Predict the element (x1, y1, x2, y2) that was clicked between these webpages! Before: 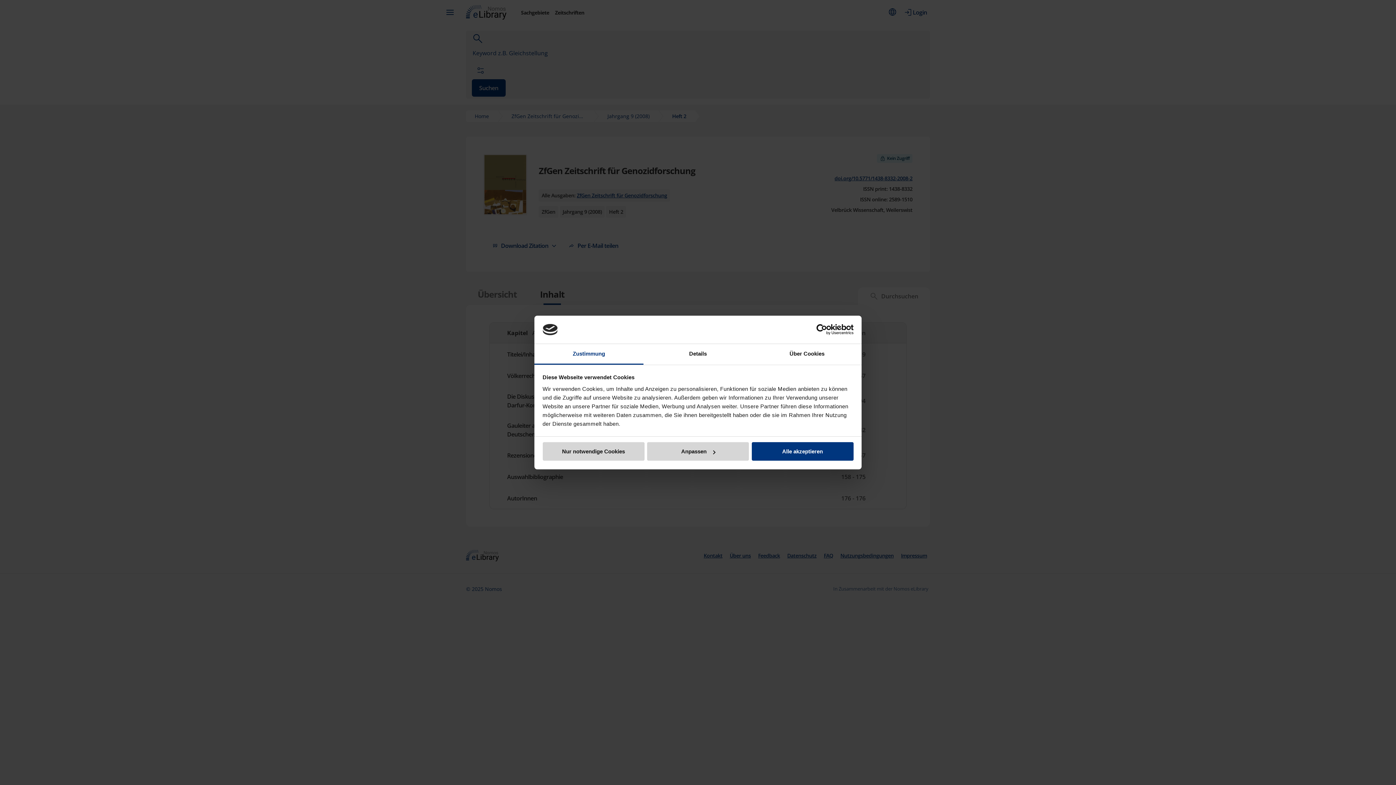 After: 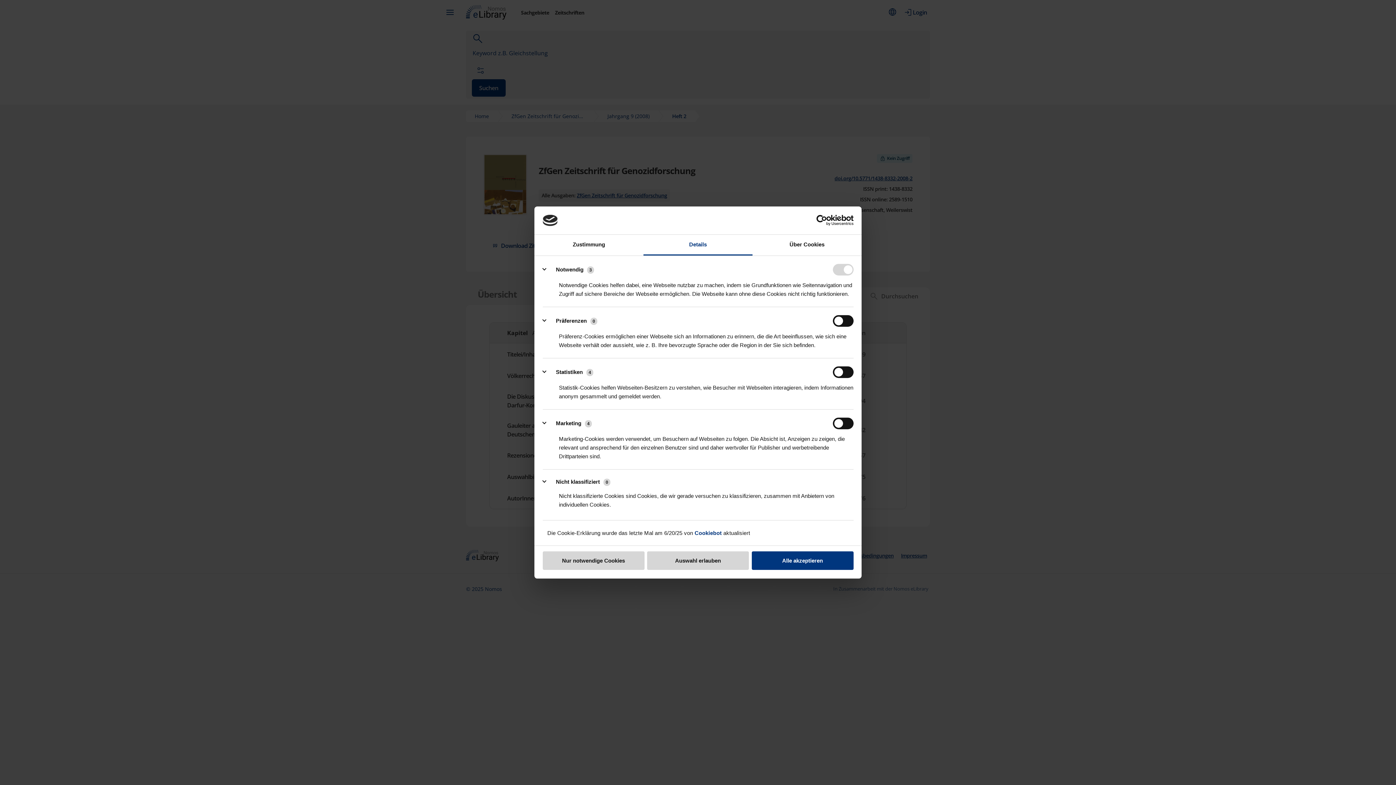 Action: label: Anpassen bbox: (647, 442, 749, 461)